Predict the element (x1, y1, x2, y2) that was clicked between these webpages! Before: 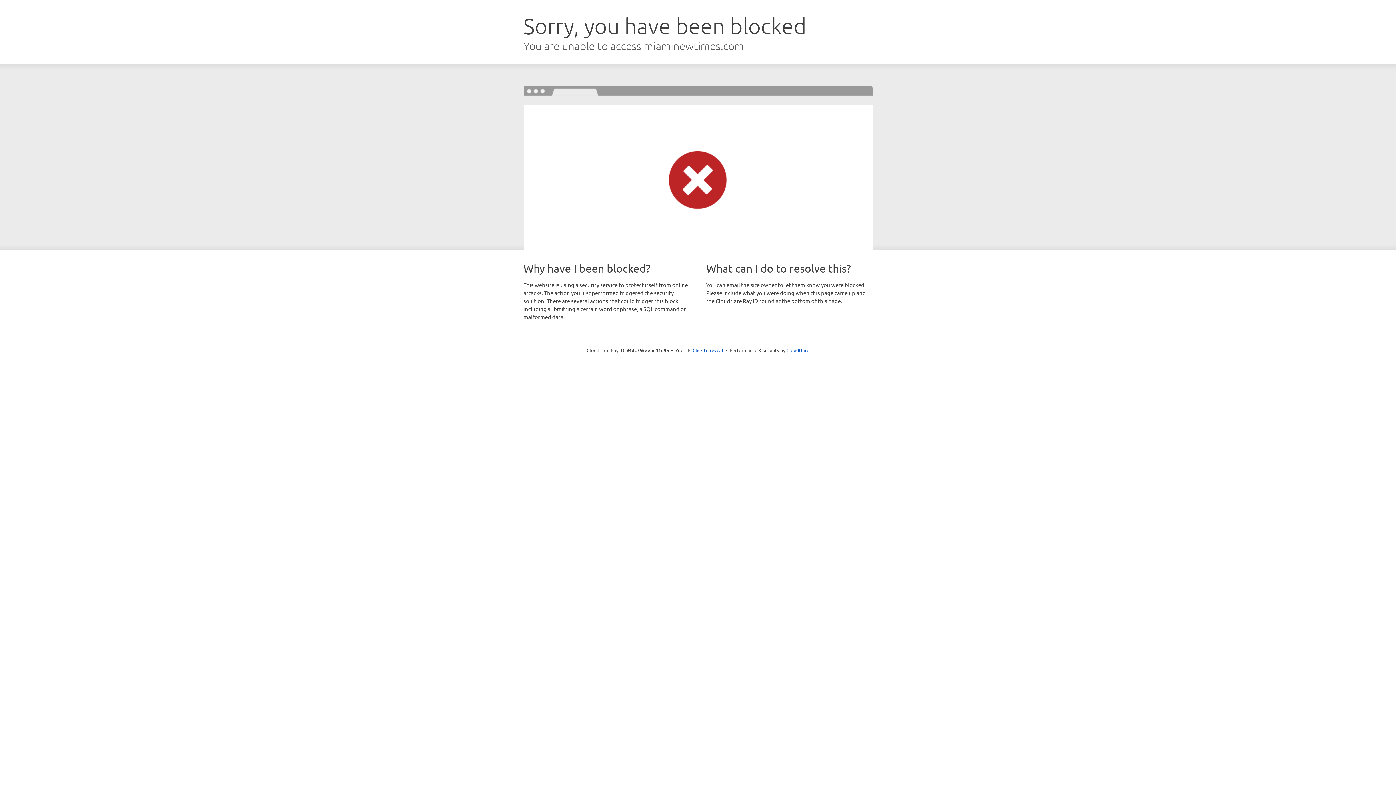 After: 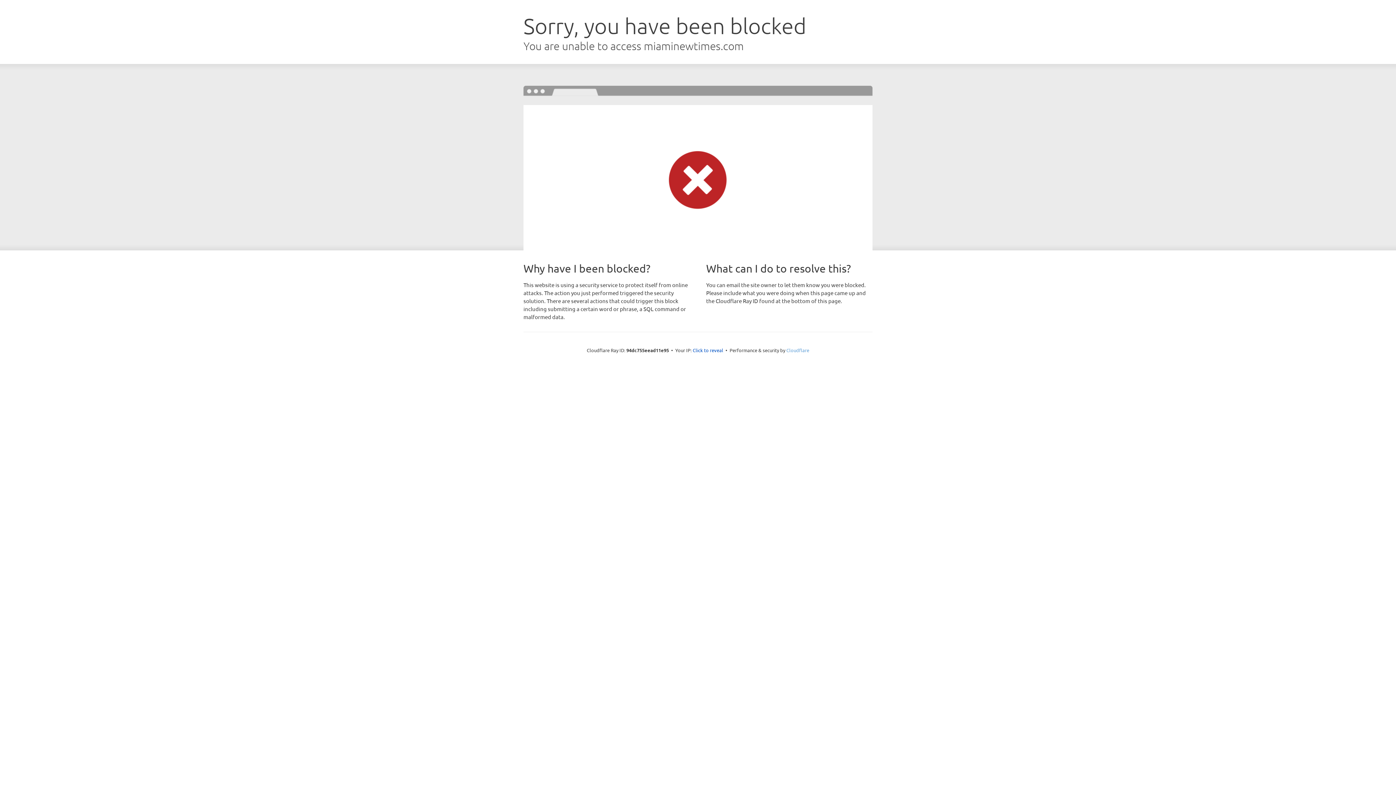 Action: label: Cloudflare bbox: (786, 347, 809, 353)